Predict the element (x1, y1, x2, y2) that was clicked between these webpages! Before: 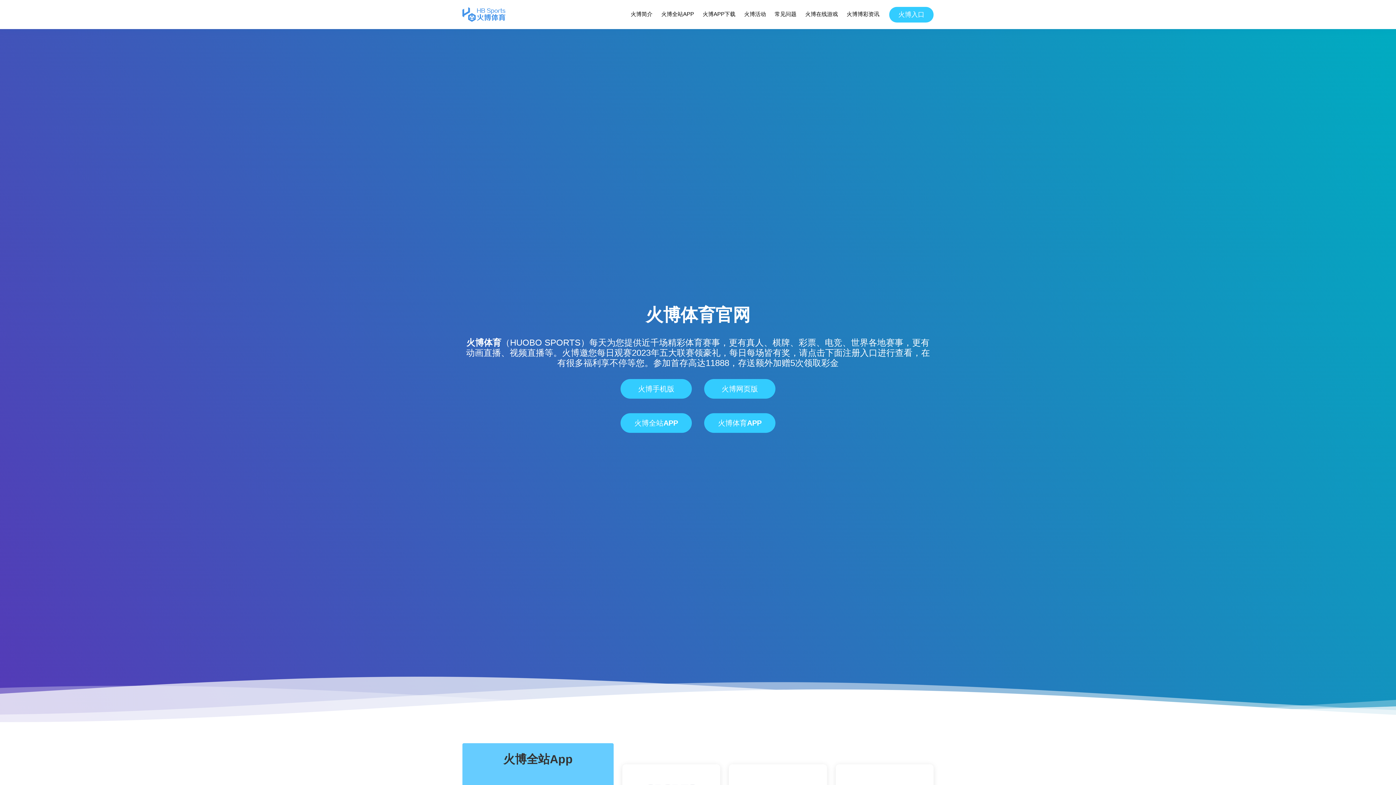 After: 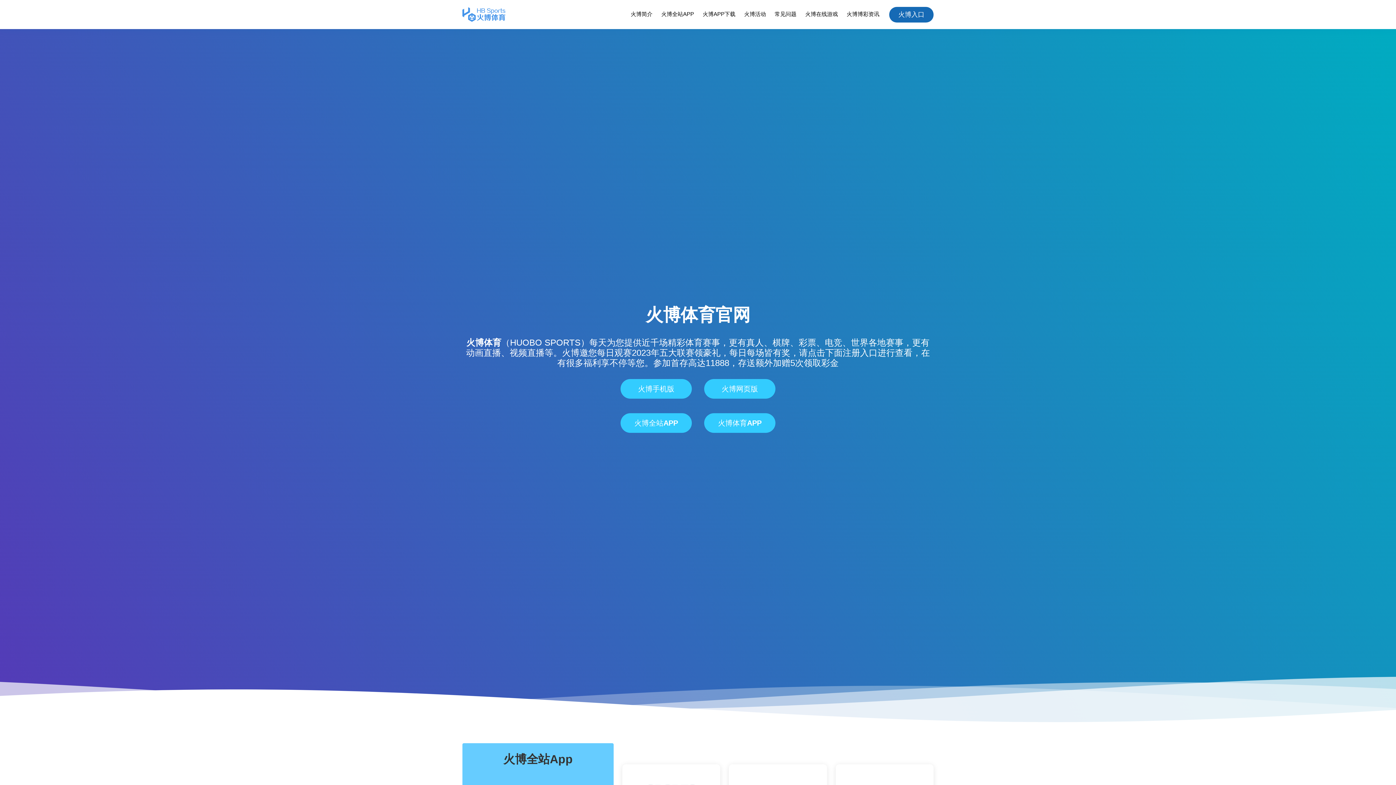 Action: label: 火博入口 bbox: (889, 6, 933, 22)